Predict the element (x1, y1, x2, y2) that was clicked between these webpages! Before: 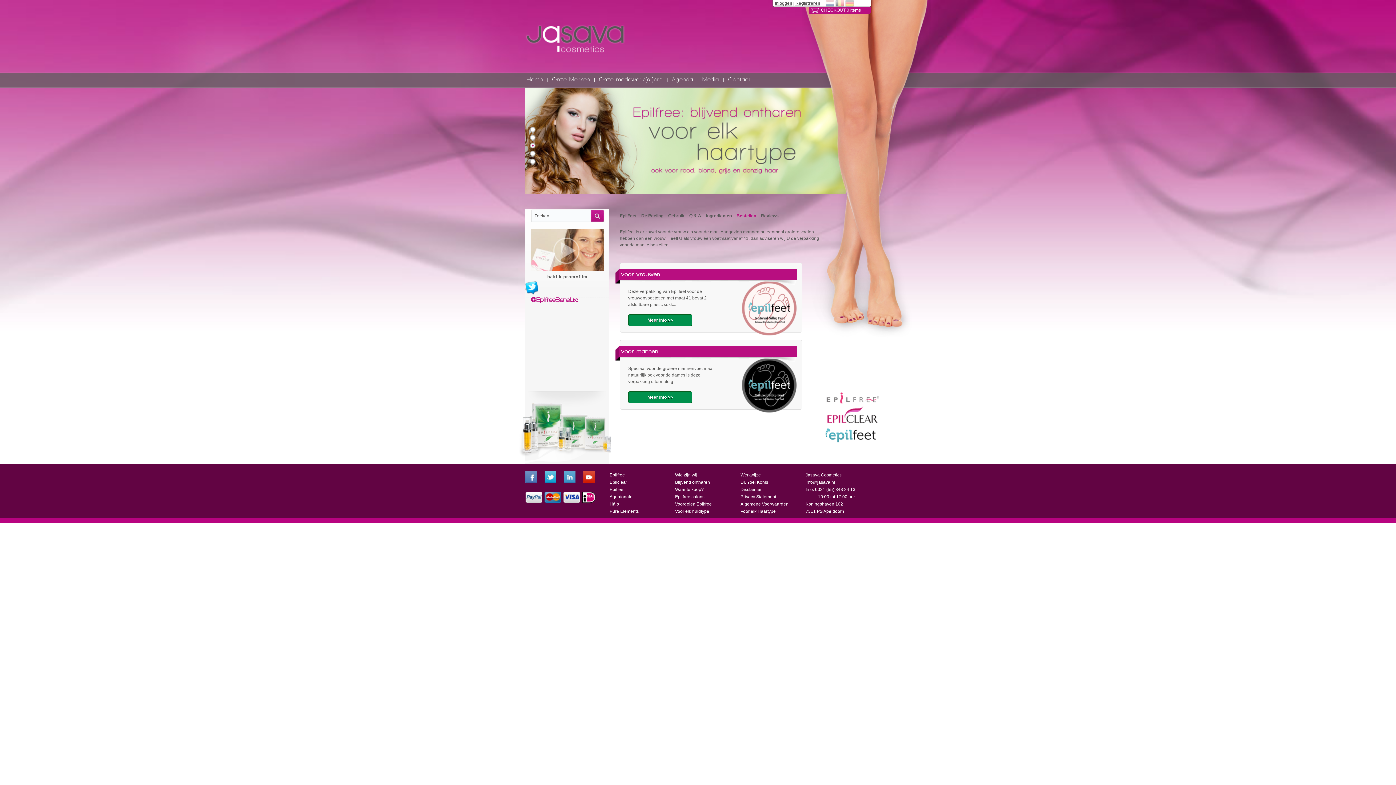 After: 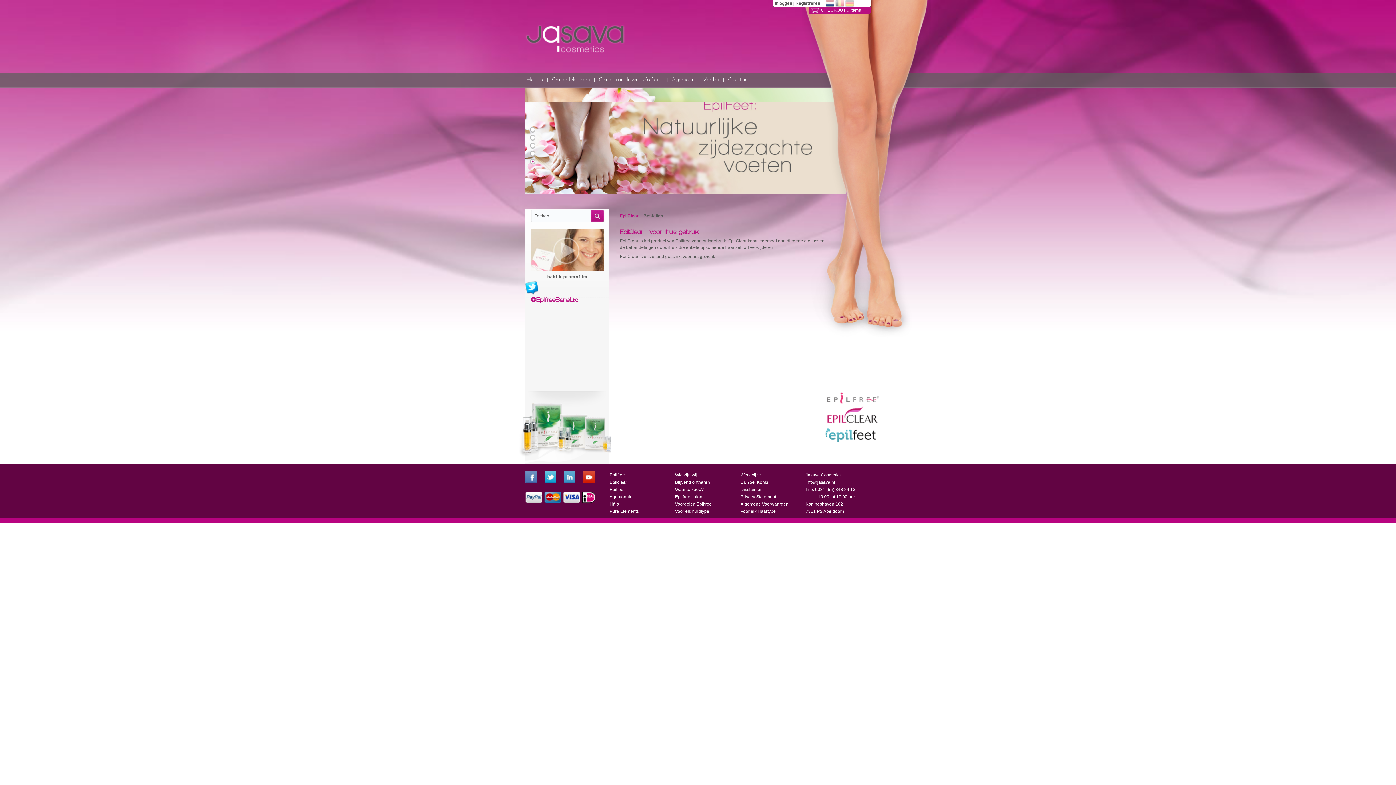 Action: label: Epilclear bbox: (609, 480, 627, 485)